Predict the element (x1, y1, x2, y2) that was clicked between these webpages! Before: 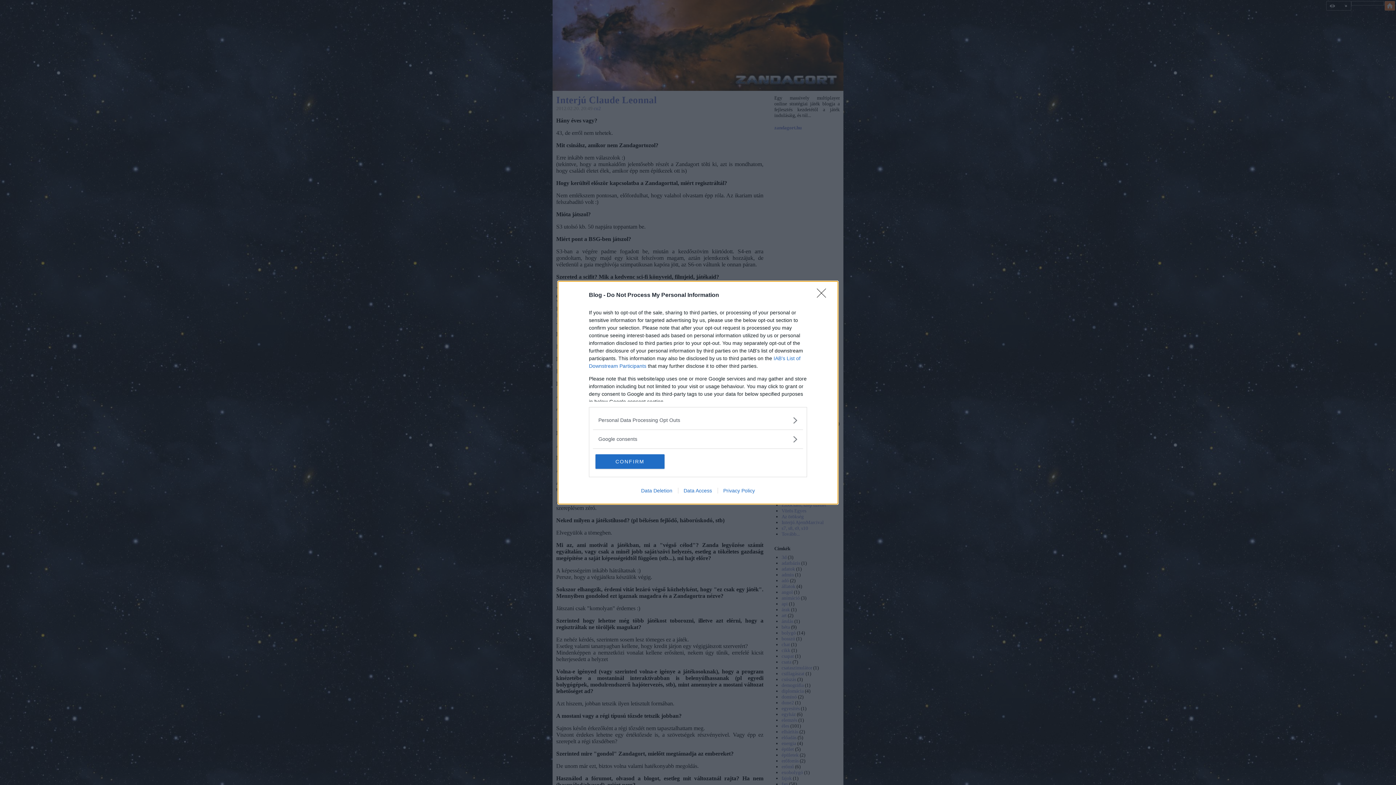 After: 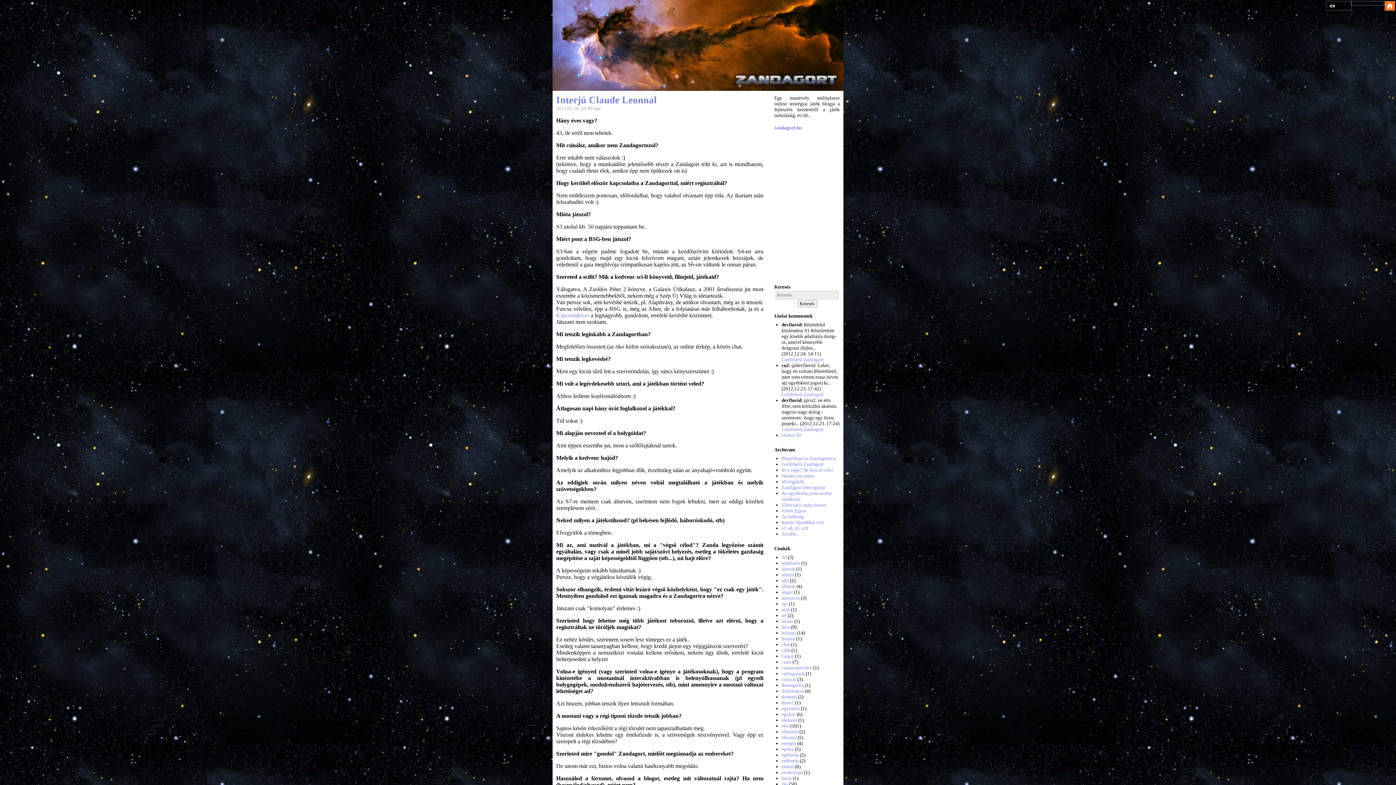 Action: bbox: (817, 288, 830, 302) label: Close